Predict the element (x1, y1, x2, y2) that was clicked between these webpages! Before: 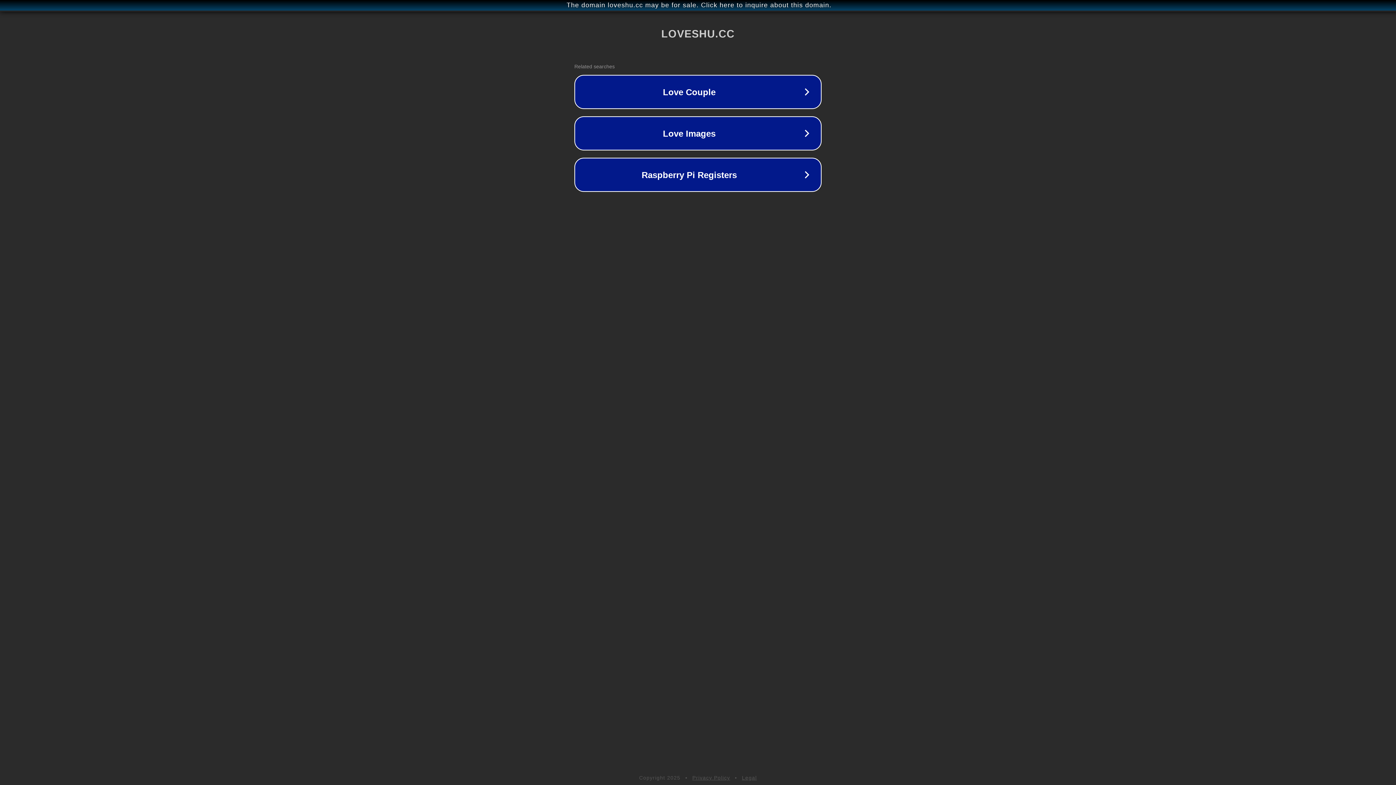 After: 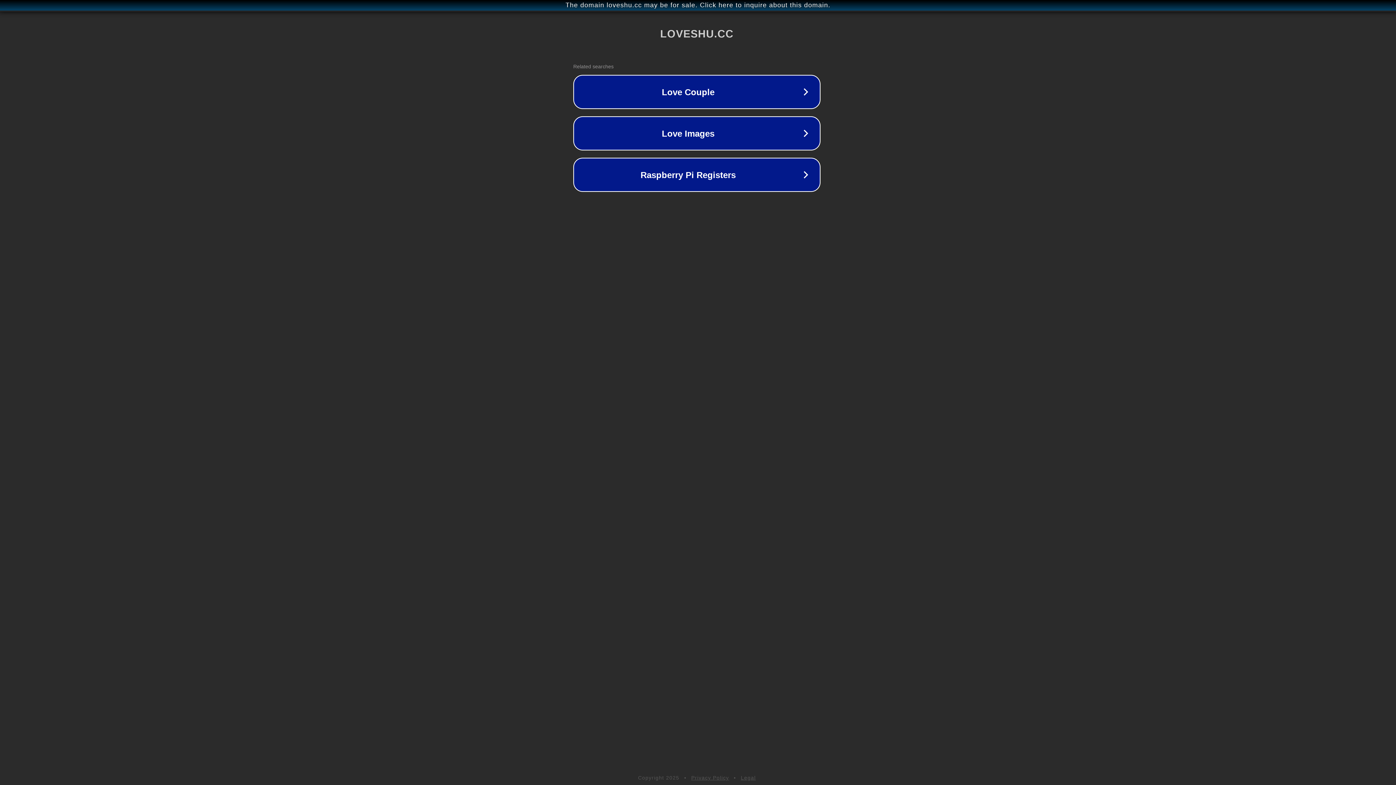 Action: label: The domain loveshu.cc may be for sale. Click here to inquire about this domain. bbox: (1, 1, 1397, 9)